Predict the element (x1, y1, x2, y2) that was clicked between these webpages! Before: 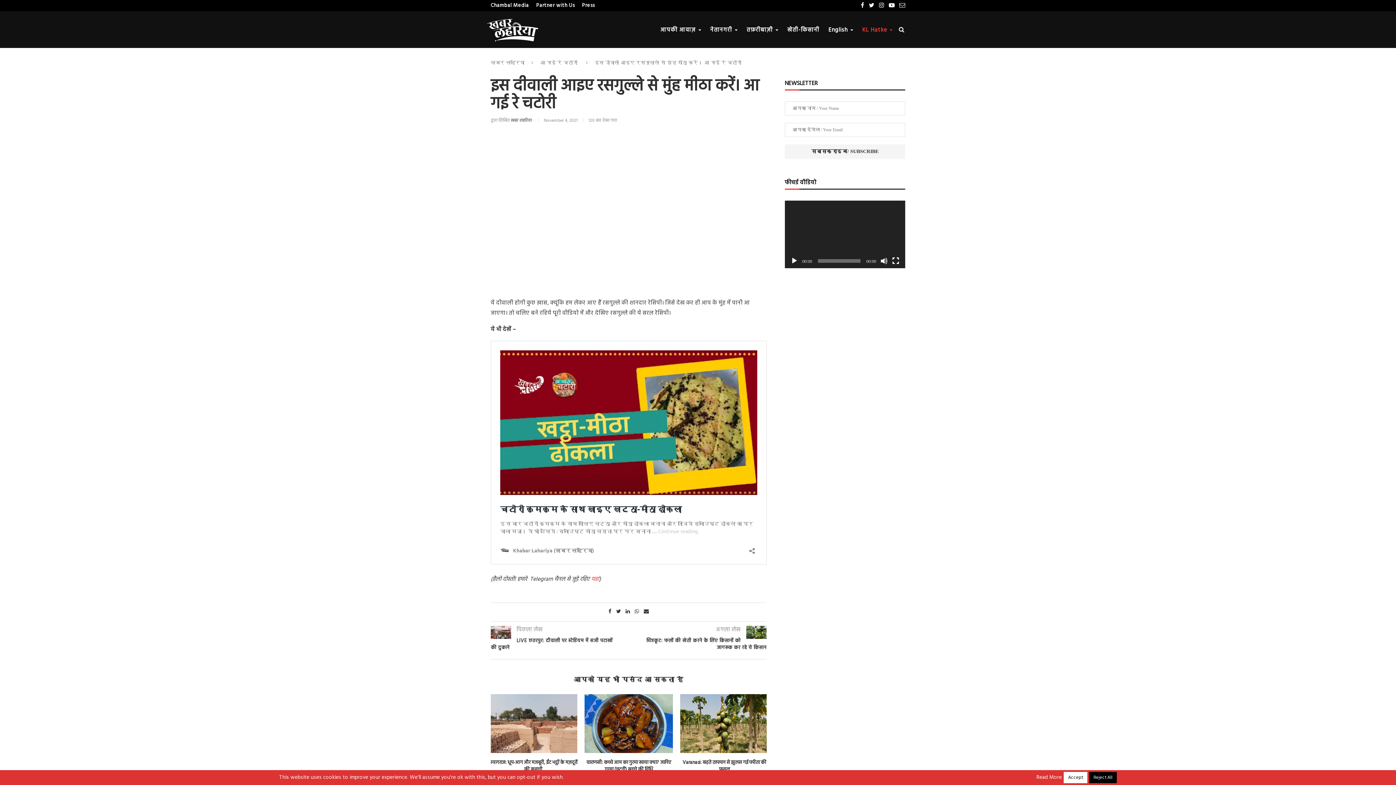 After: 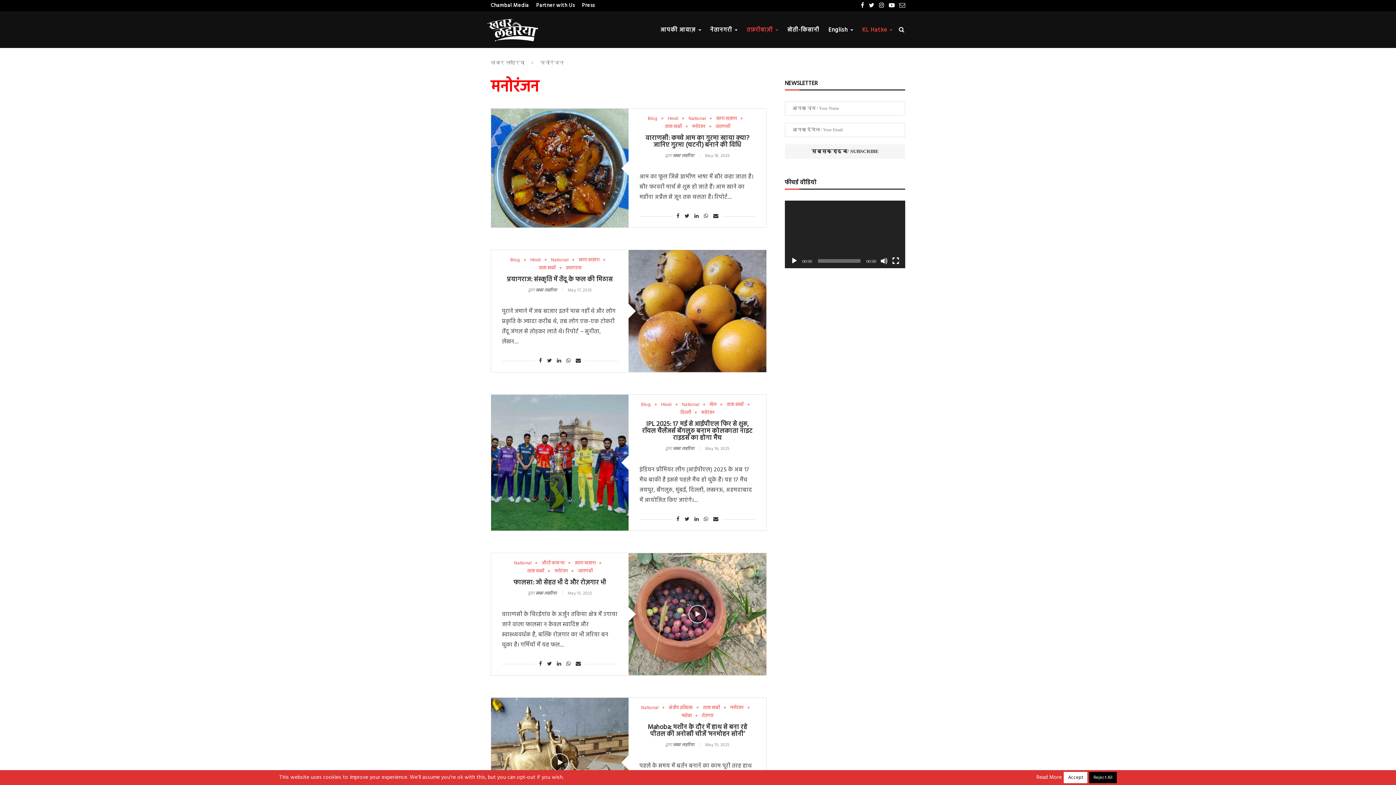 Action: bbox: (746, 19, 778, 40) label: तफ़रीबाज़ी 